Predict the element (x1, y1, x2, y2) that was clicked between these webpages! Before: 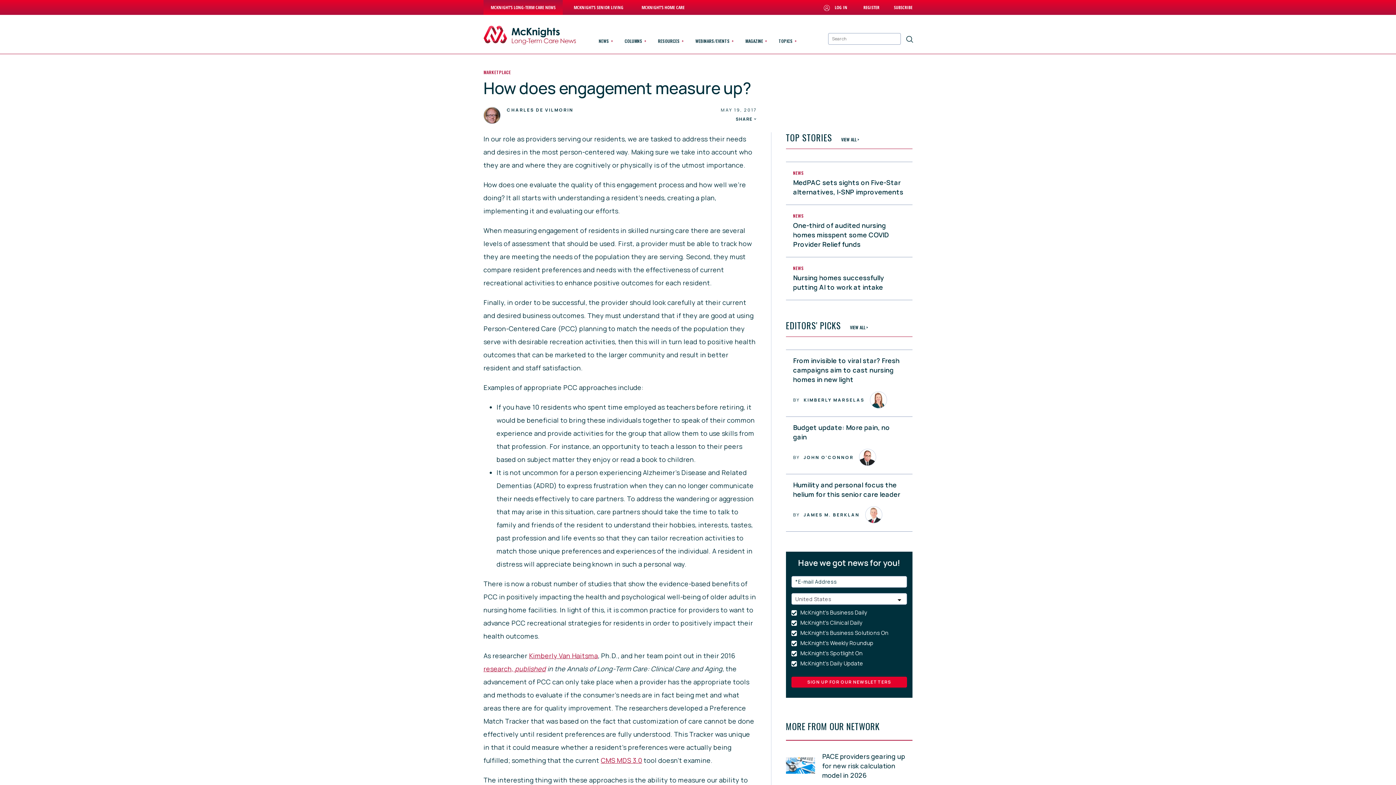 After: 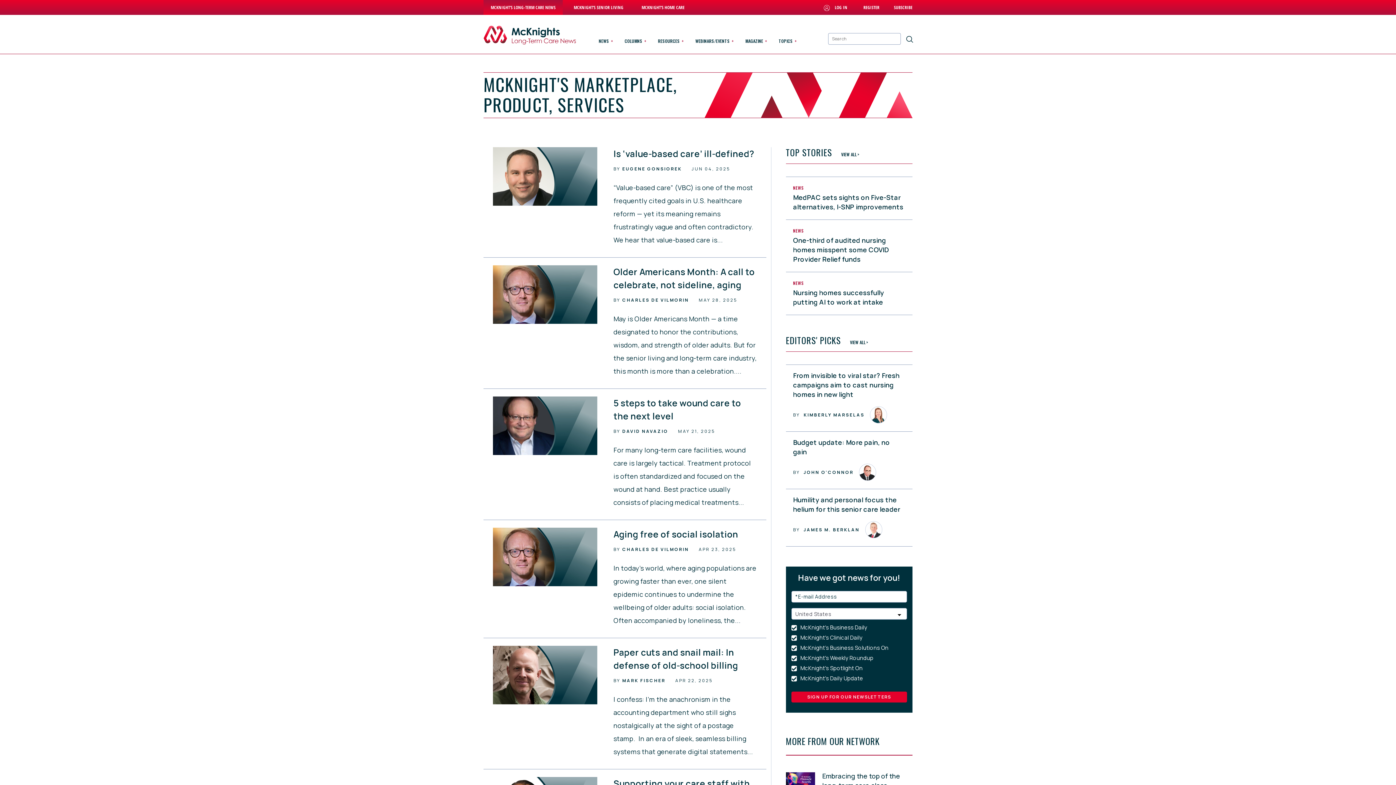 Action: label: MARKETPLACE bbox: (483, 69, 511, 75)